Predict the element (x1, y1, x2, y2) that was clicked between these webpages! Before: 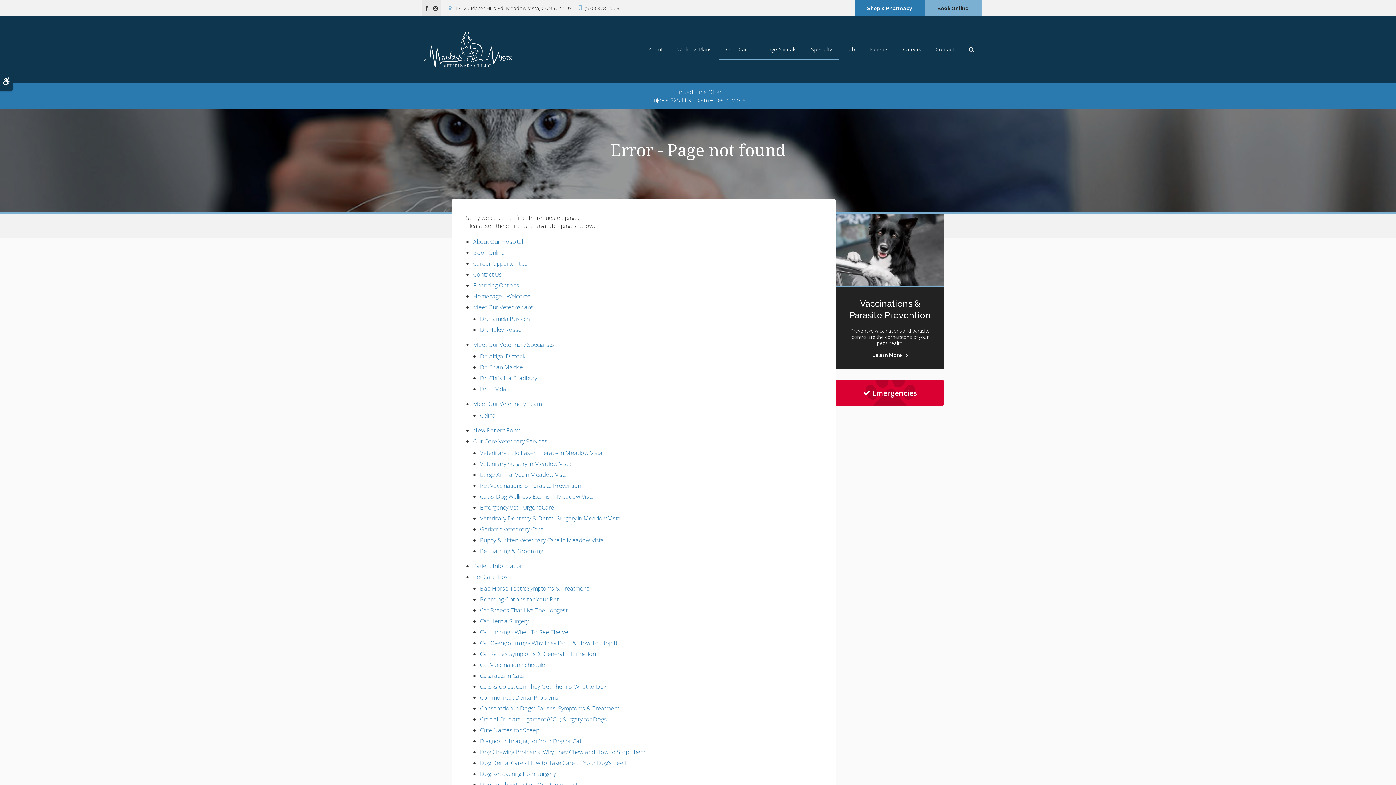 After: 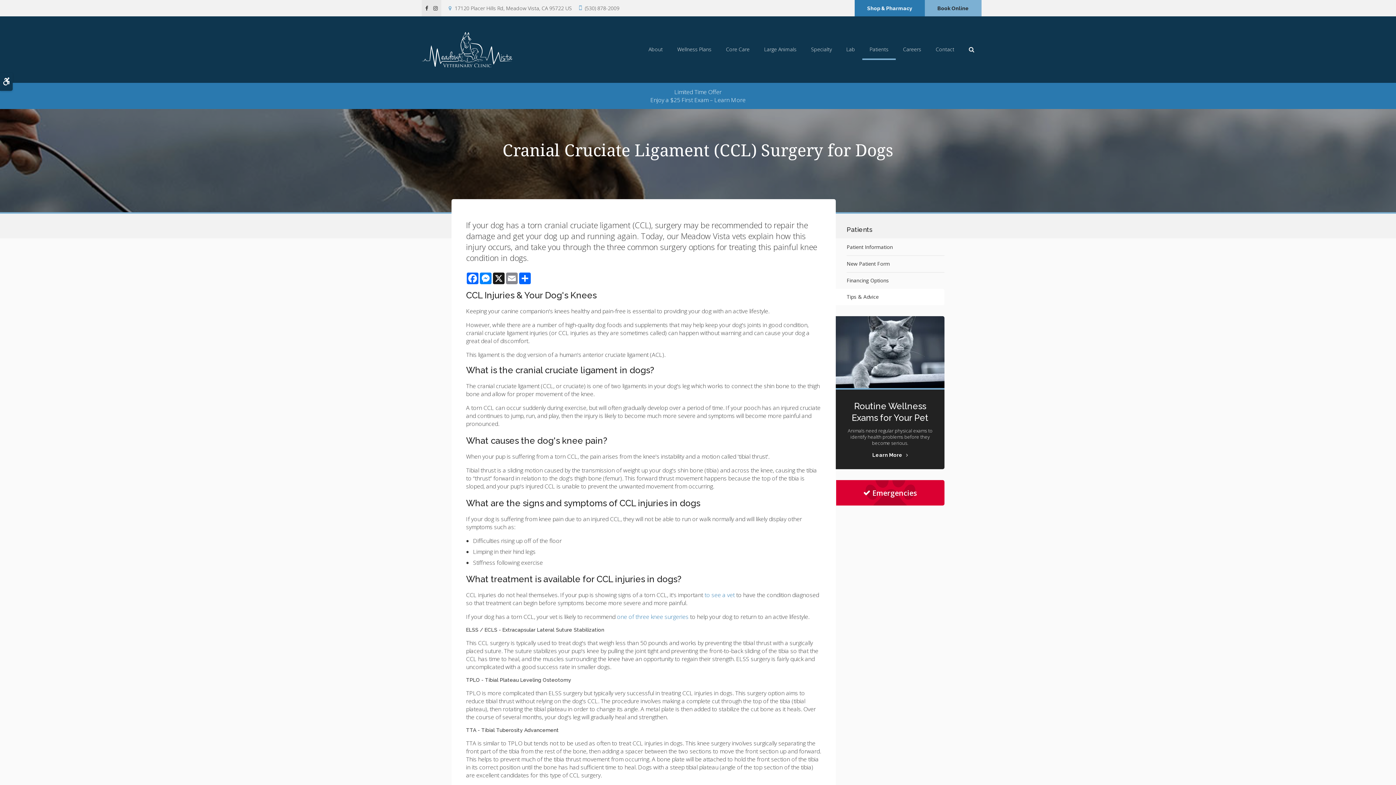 Action: bbox: (480, 715, 607, 723) label: Cranial Cruciate Ligament (CCL) Surgery for Dogs